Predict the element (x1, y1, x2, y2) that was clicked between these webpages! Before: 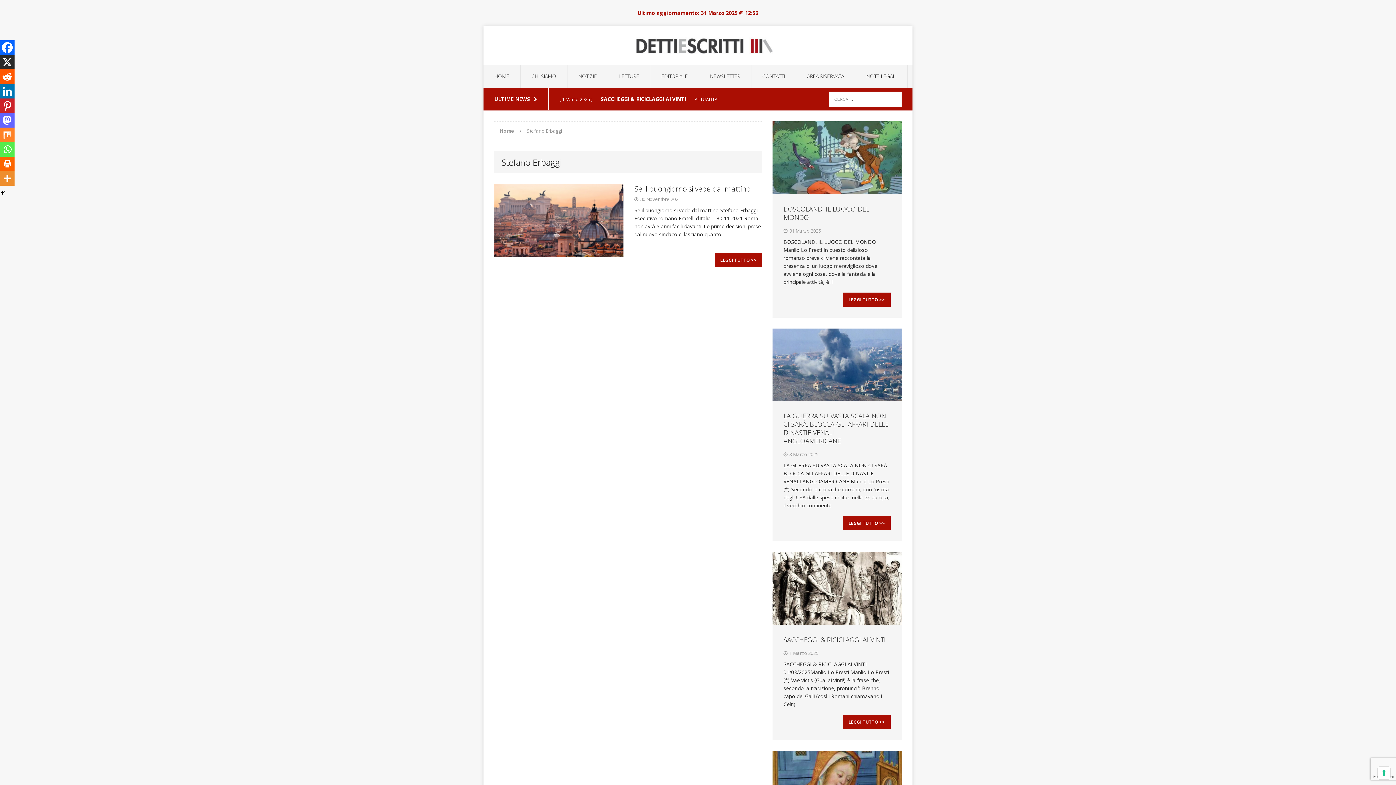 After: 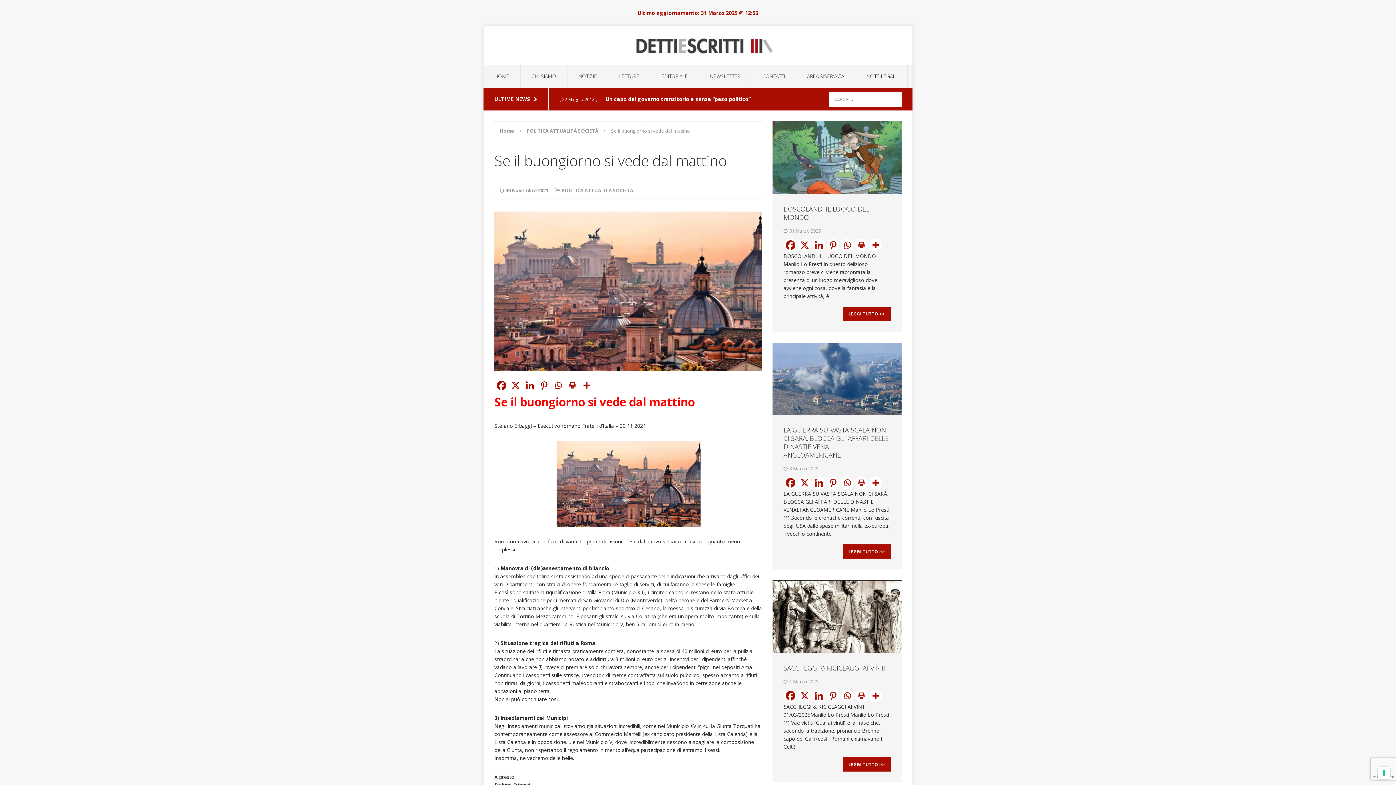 Action: label: Se il buongiorno si vede dal mattino bbox: (634, 184, 750, 193)